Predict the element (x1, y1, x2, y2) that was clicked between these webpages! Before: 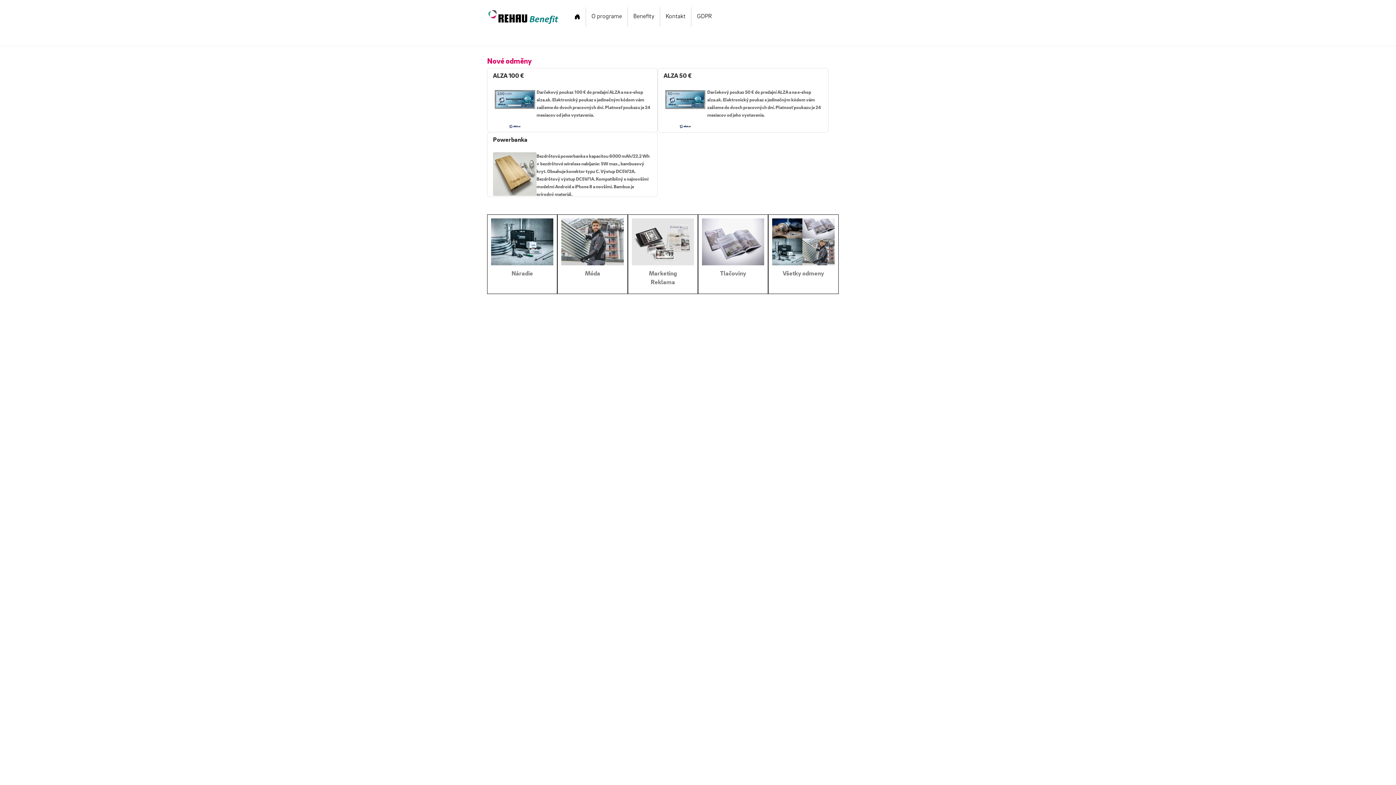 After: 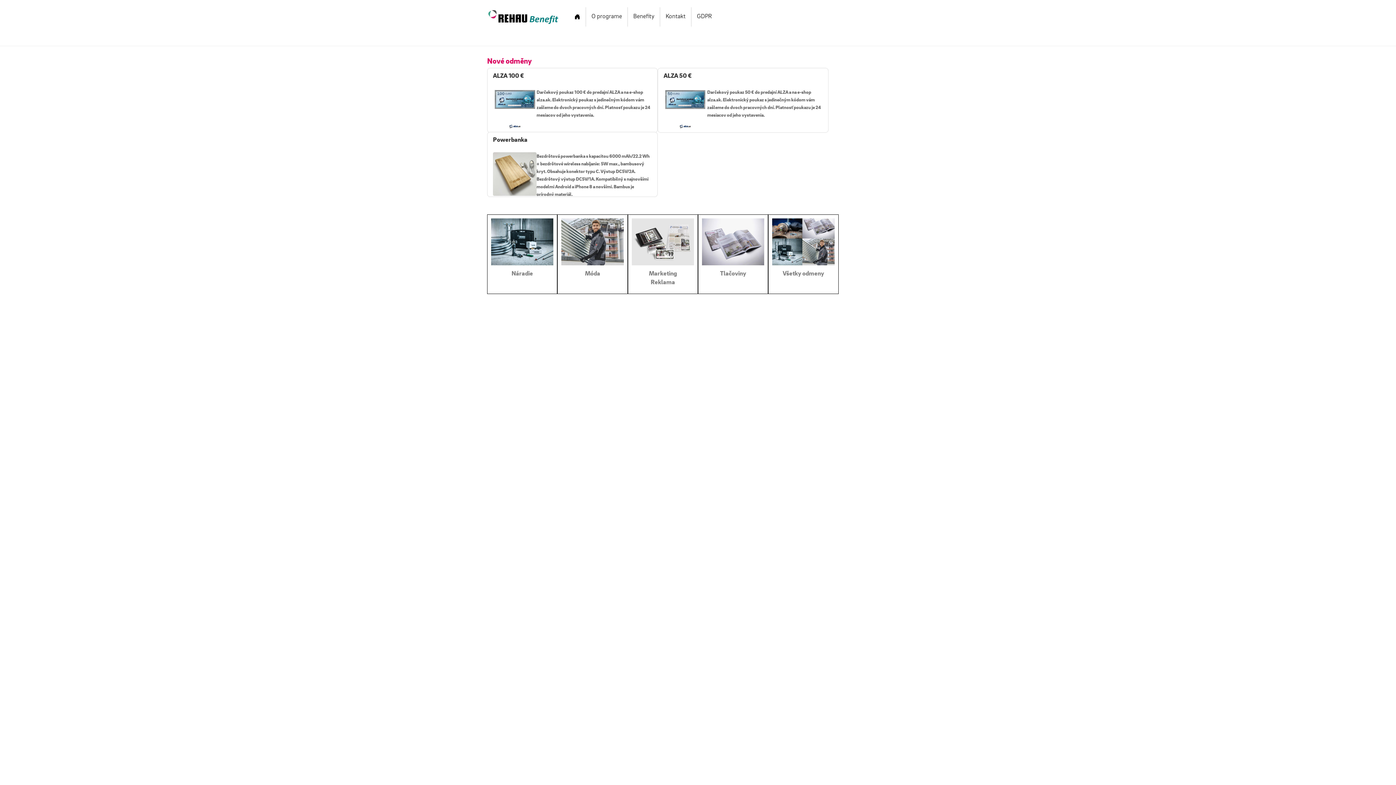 Action: bbox: (487, 13, 560, 19)